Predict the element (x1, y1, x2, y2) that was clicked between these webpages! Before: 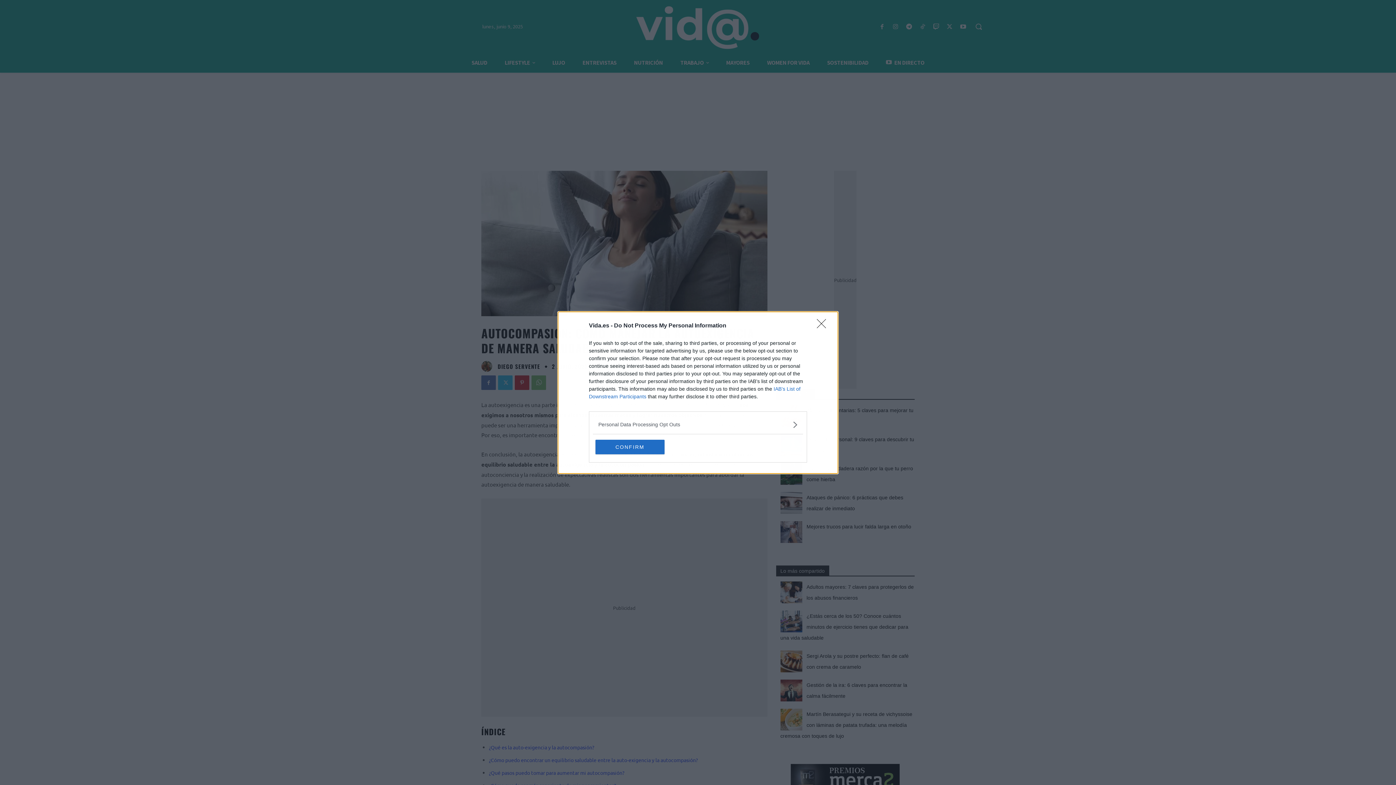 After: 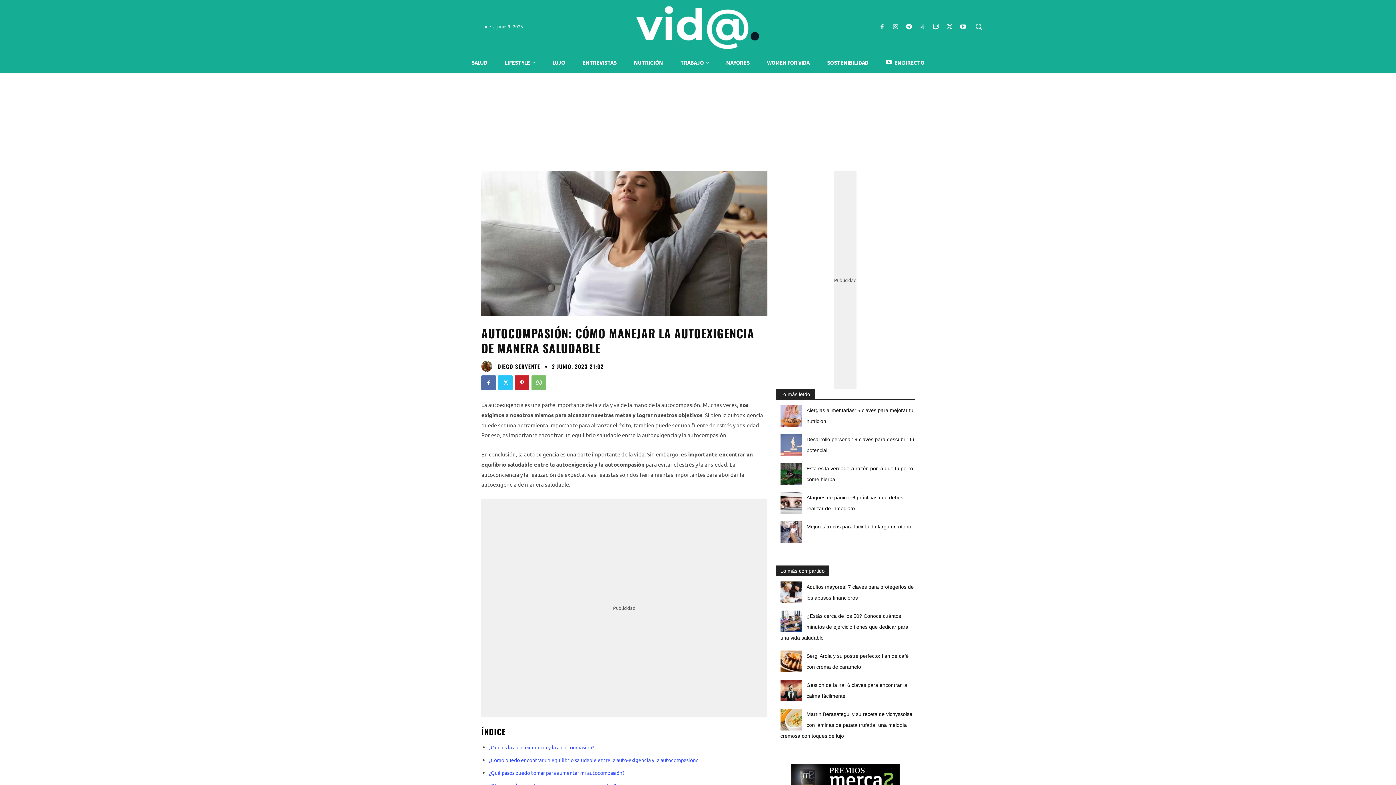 Action: label: Close bbox: (817, 319, 830, 332)